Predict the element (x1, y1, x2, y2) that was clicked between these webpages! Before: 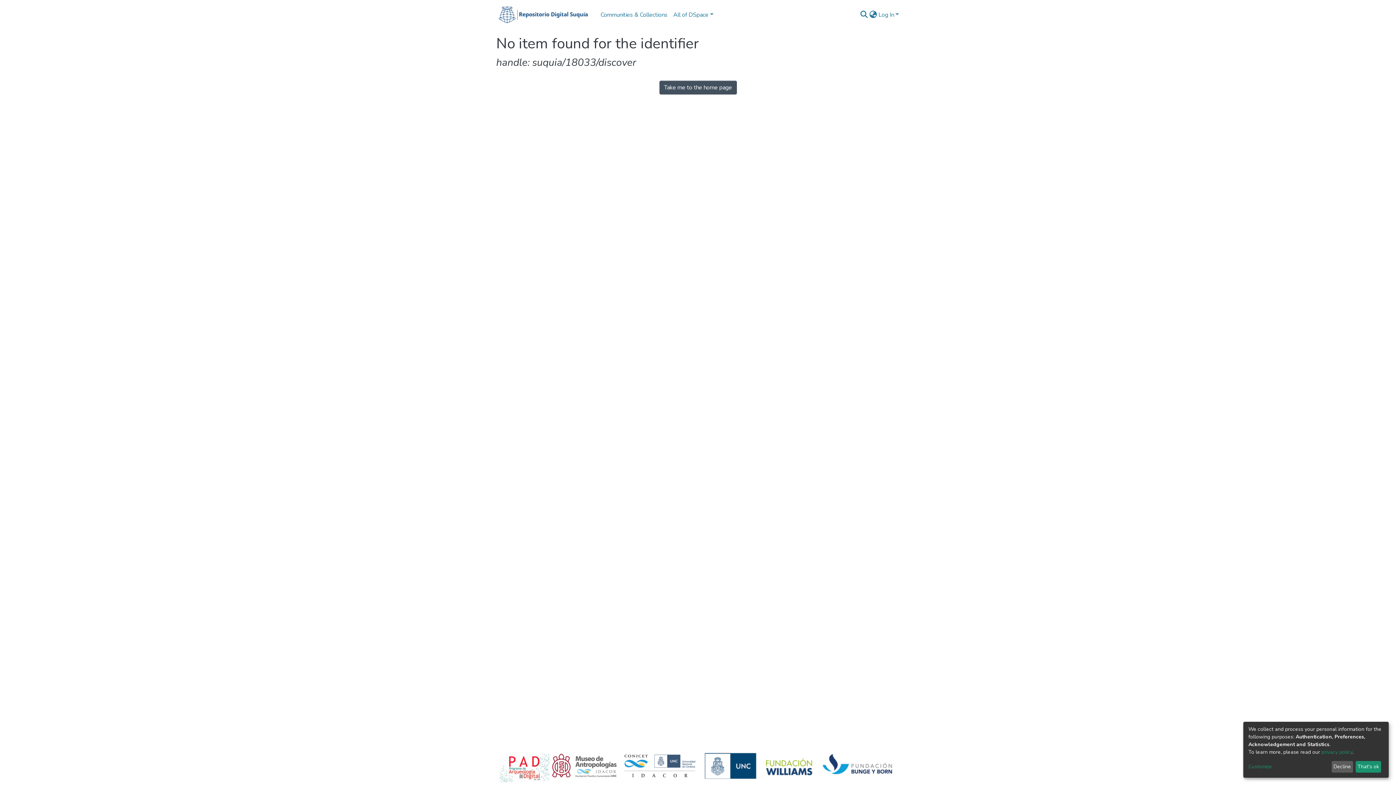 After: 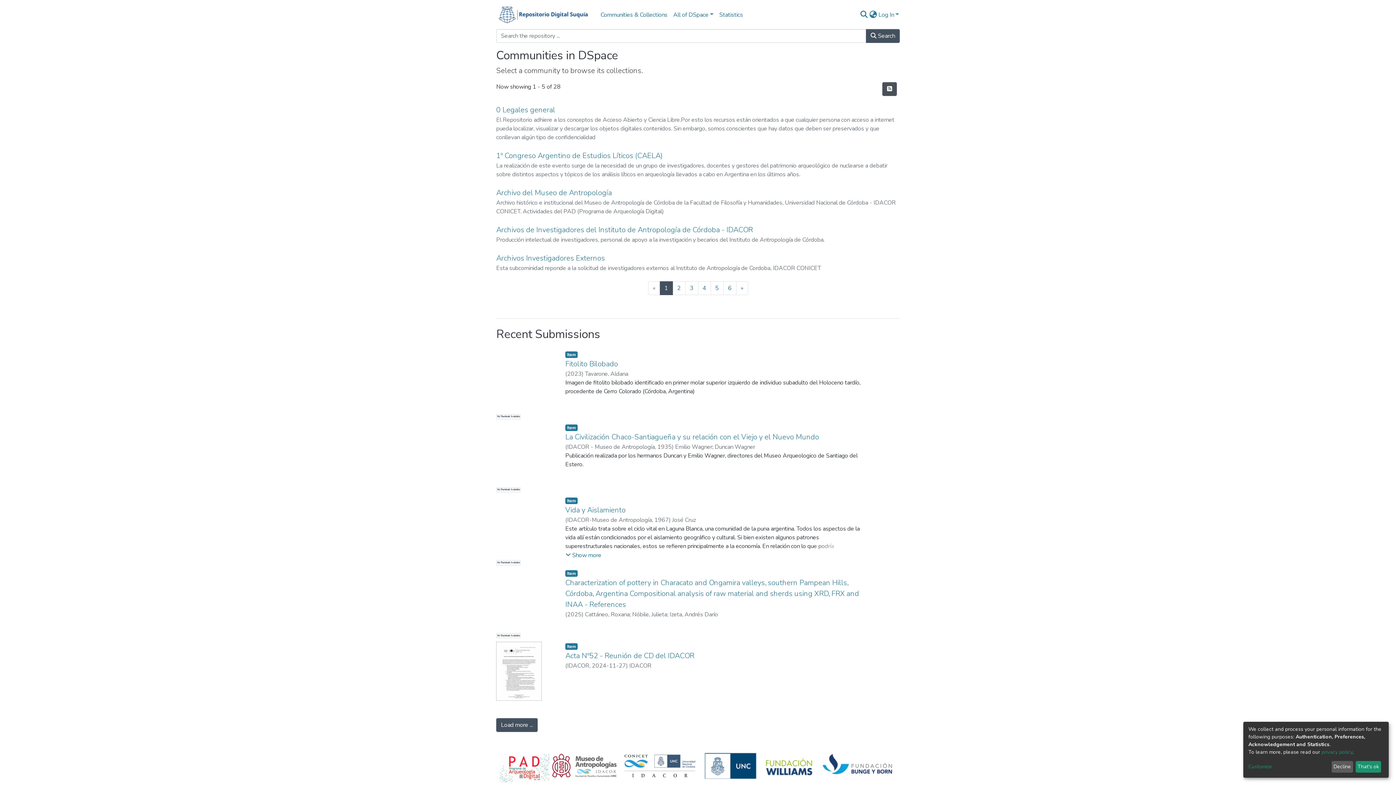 Action: bbox: (496, 3, 592, 26)